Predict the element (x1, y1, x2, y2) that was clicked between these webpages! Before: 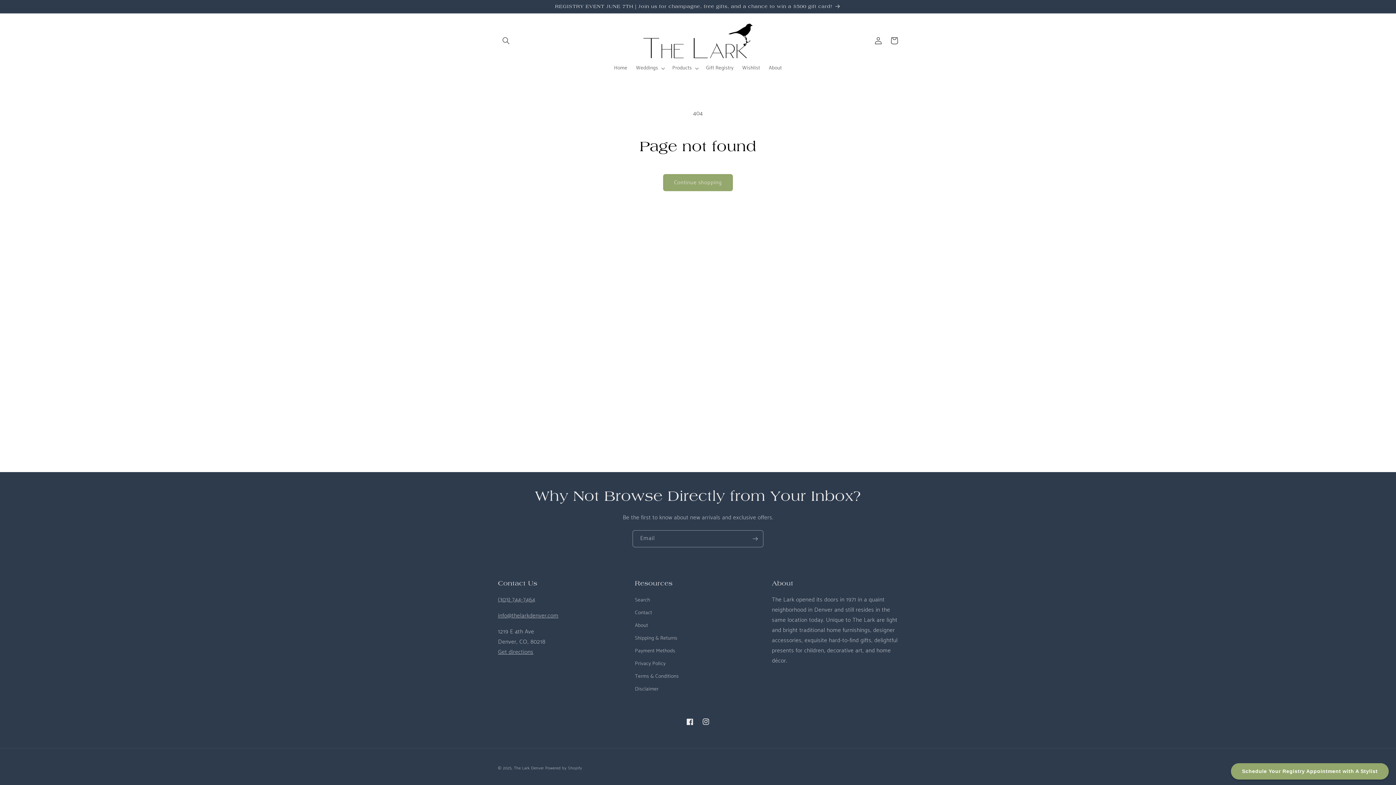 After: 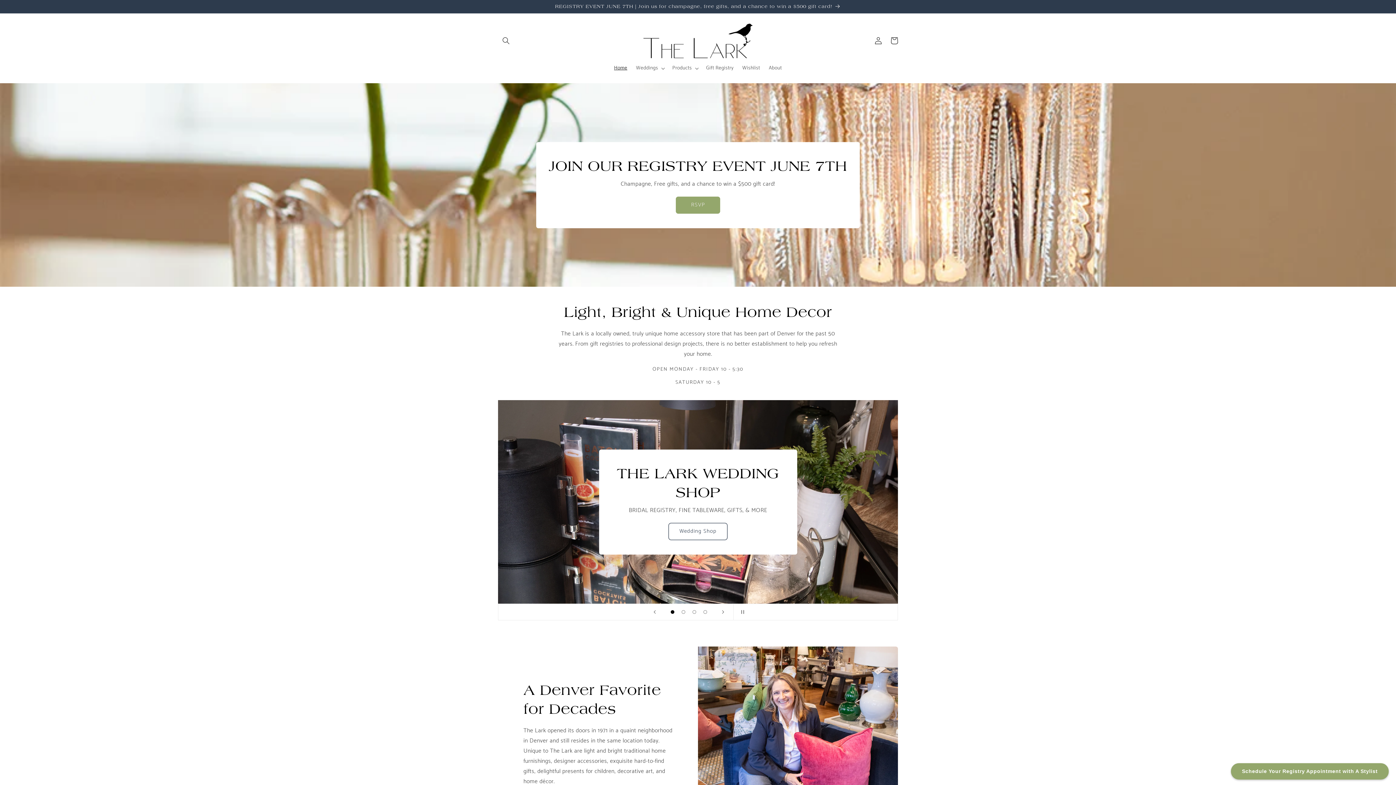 Action: bbox: (514, 765, 544, 772) label: The Lark Denver